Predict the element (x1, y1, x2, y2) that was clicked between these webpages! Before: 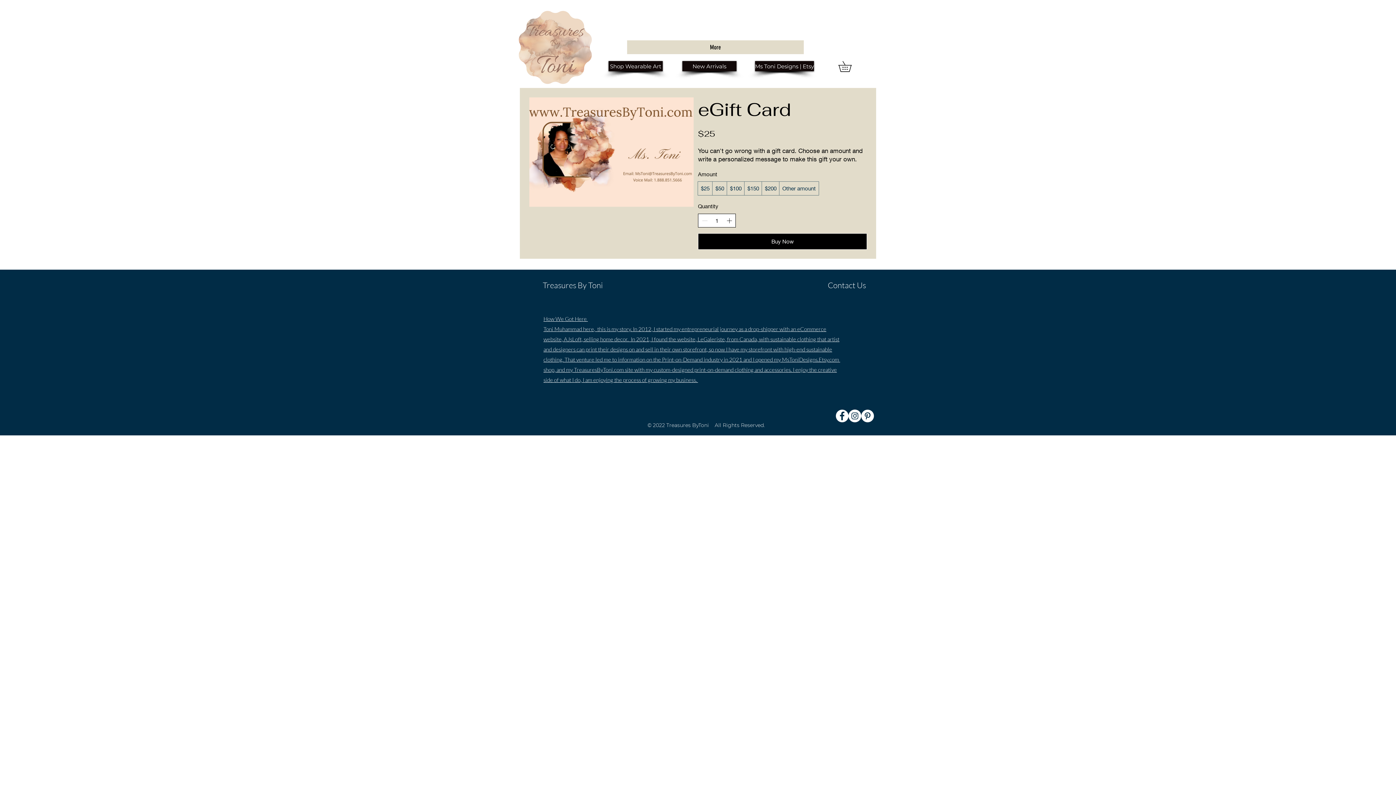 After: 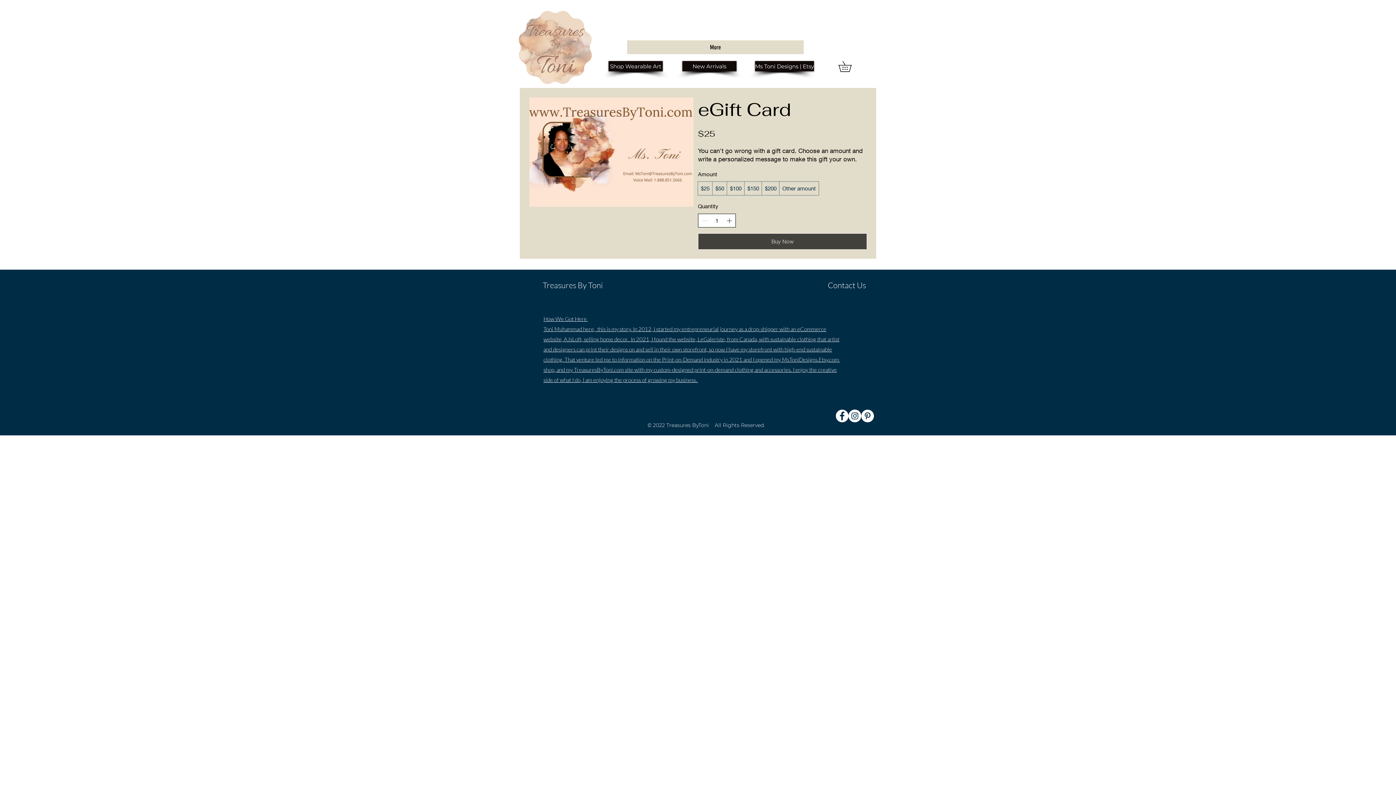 Action: label: Buy Now bbox: (698, 233, 867, 249)